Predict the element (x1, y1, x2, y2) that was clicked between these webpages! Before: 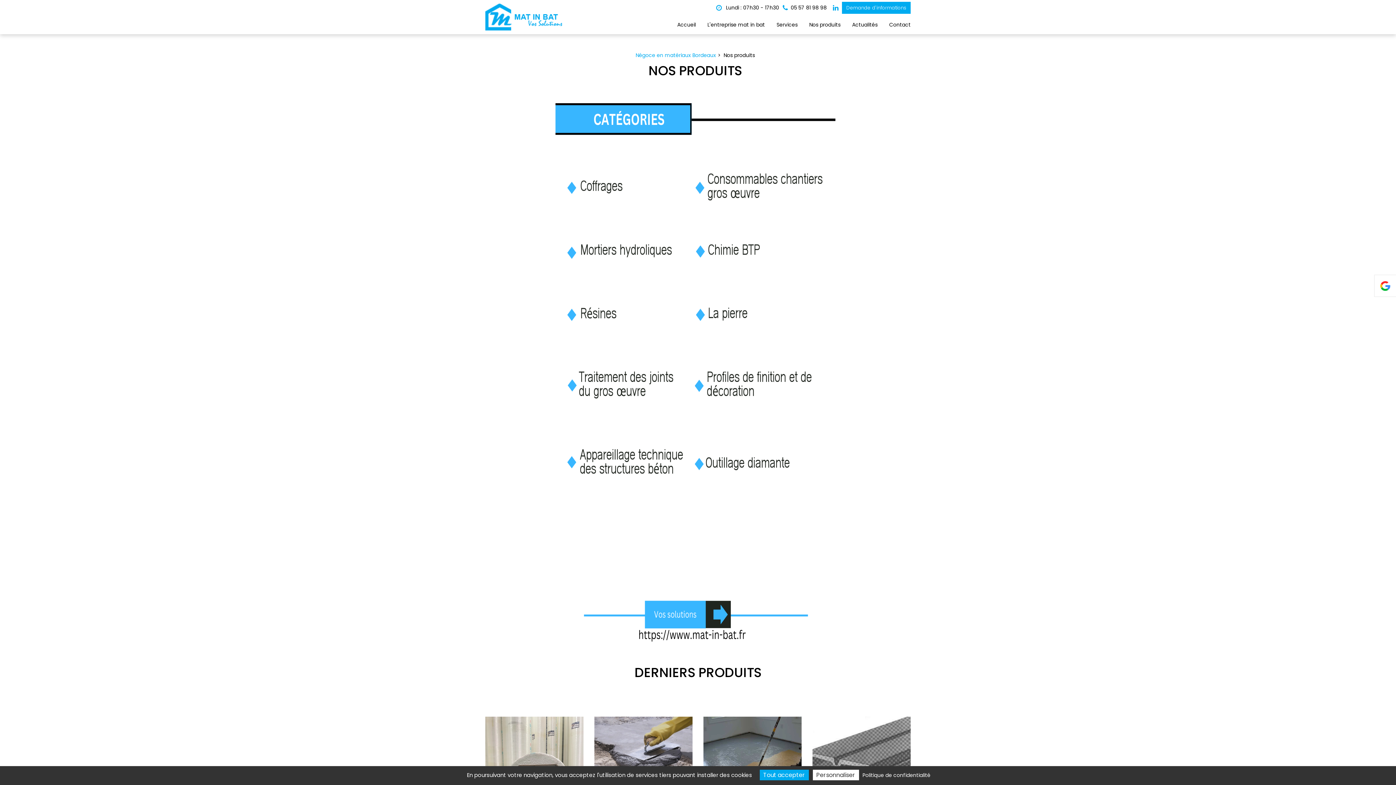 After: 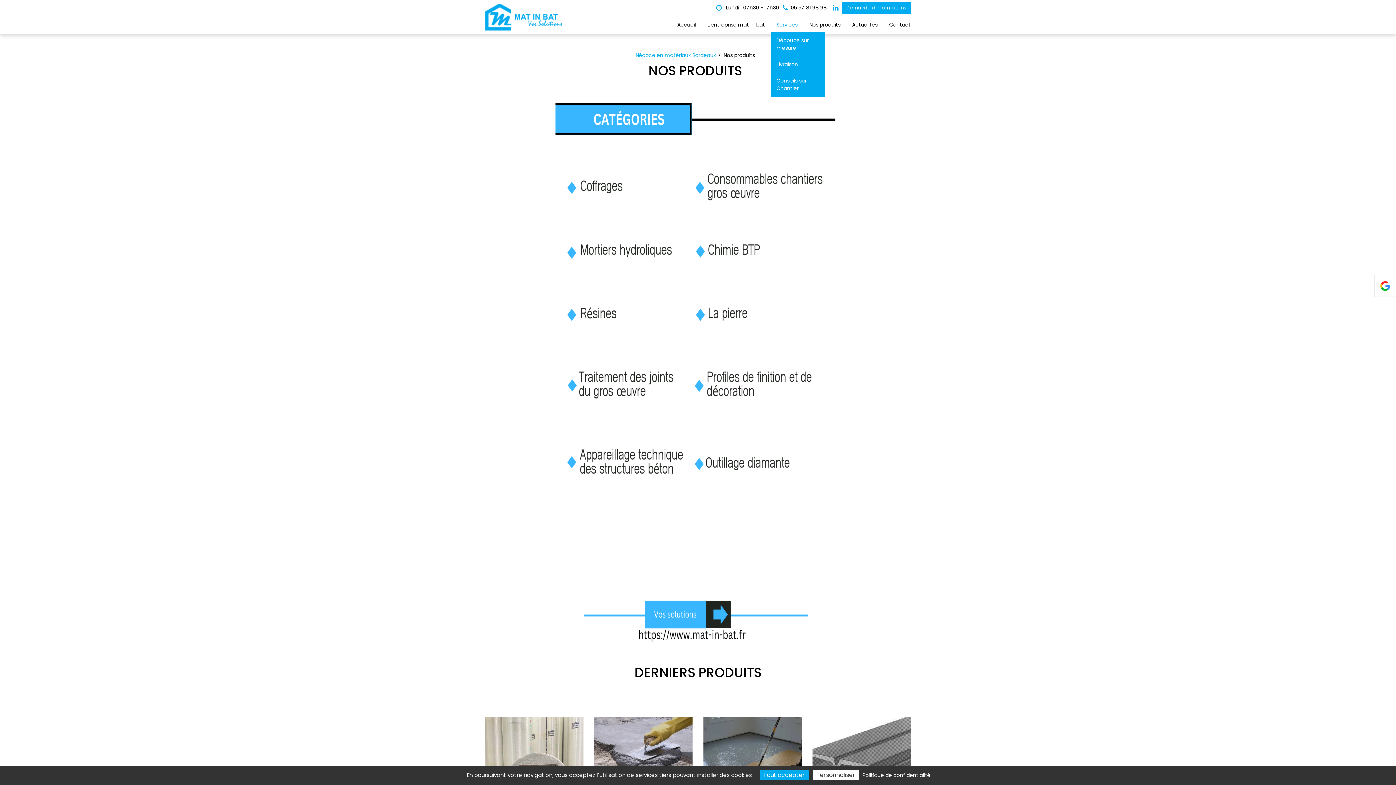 Action: bbox: (770, 17, 803, 32) label: Services